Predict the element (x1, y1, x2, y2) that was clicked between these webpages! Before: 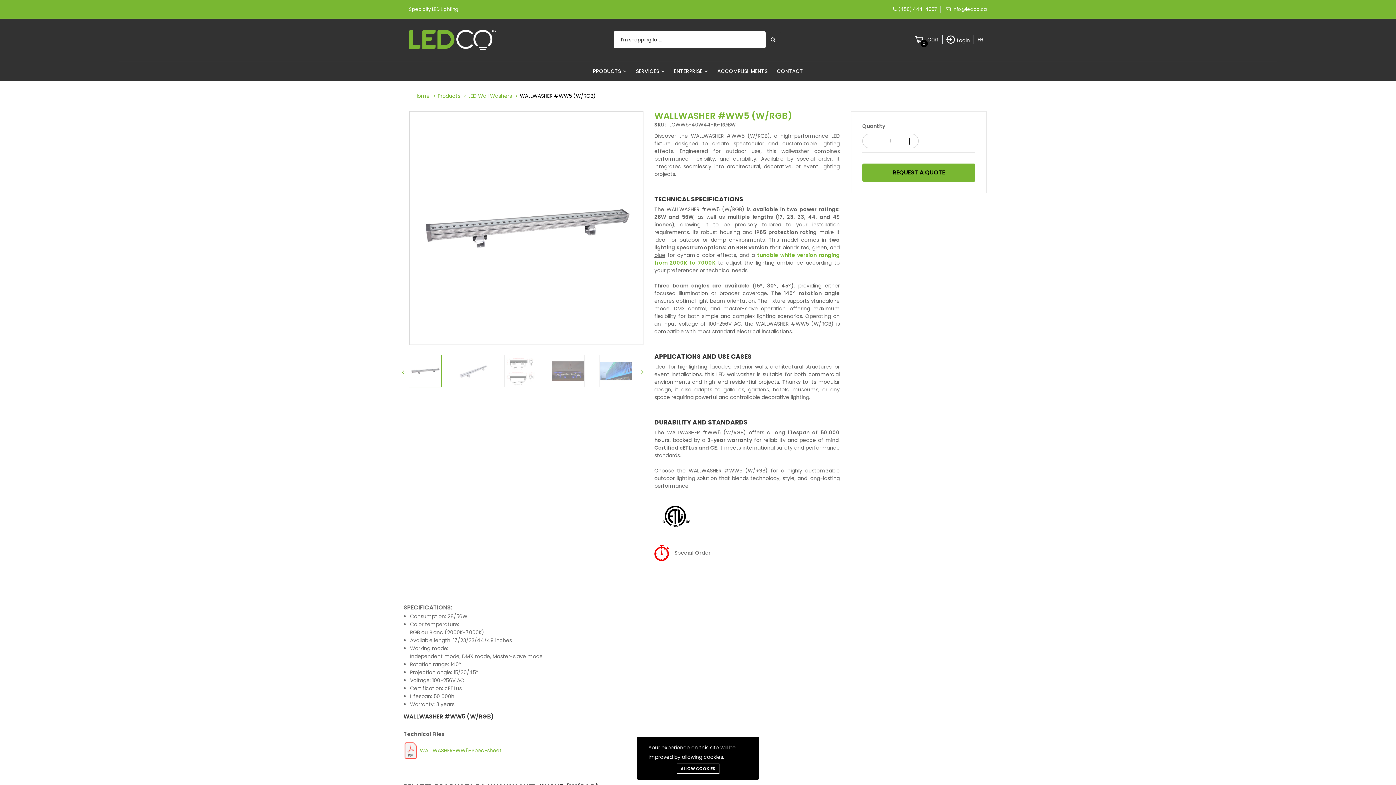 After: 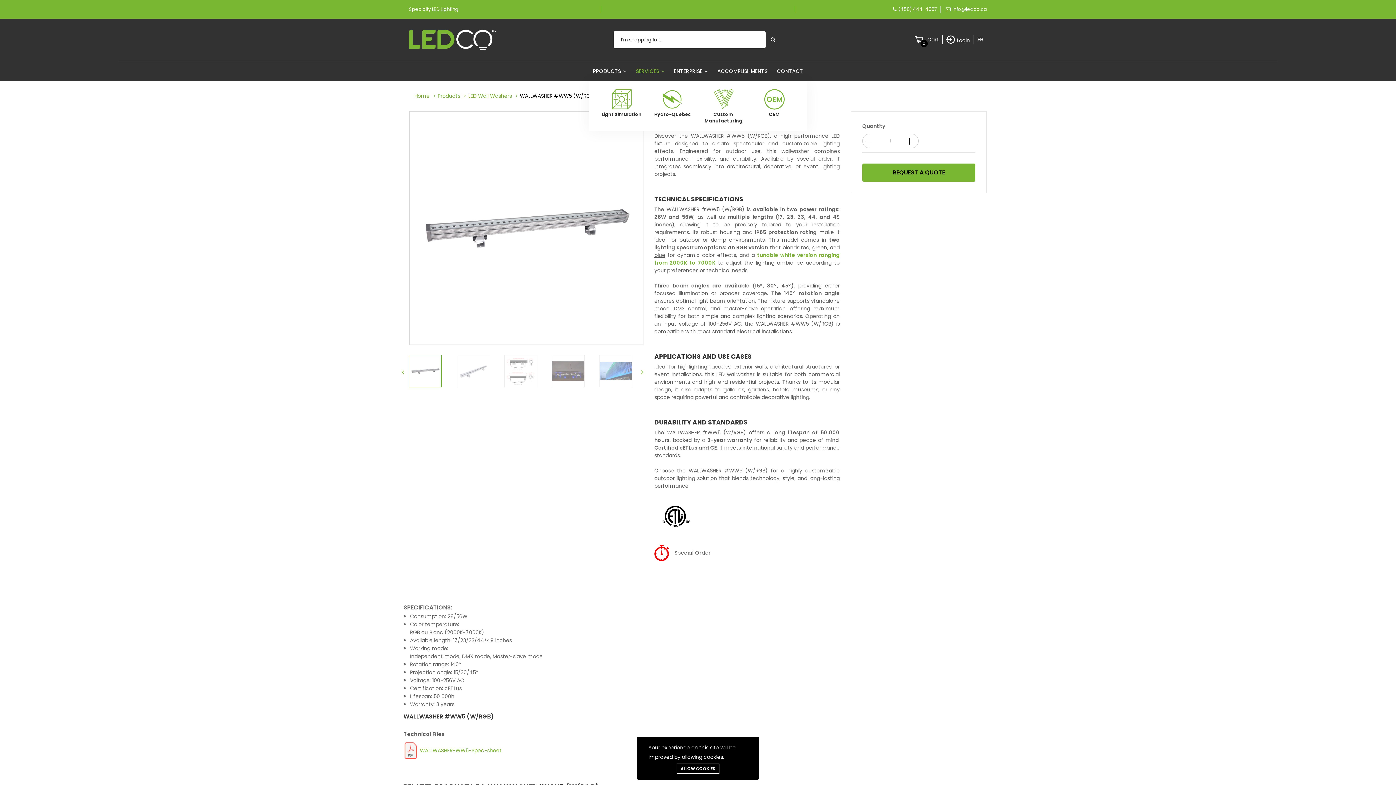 Action: label: SERVICES  bbox: (631, 67, 669, 74)